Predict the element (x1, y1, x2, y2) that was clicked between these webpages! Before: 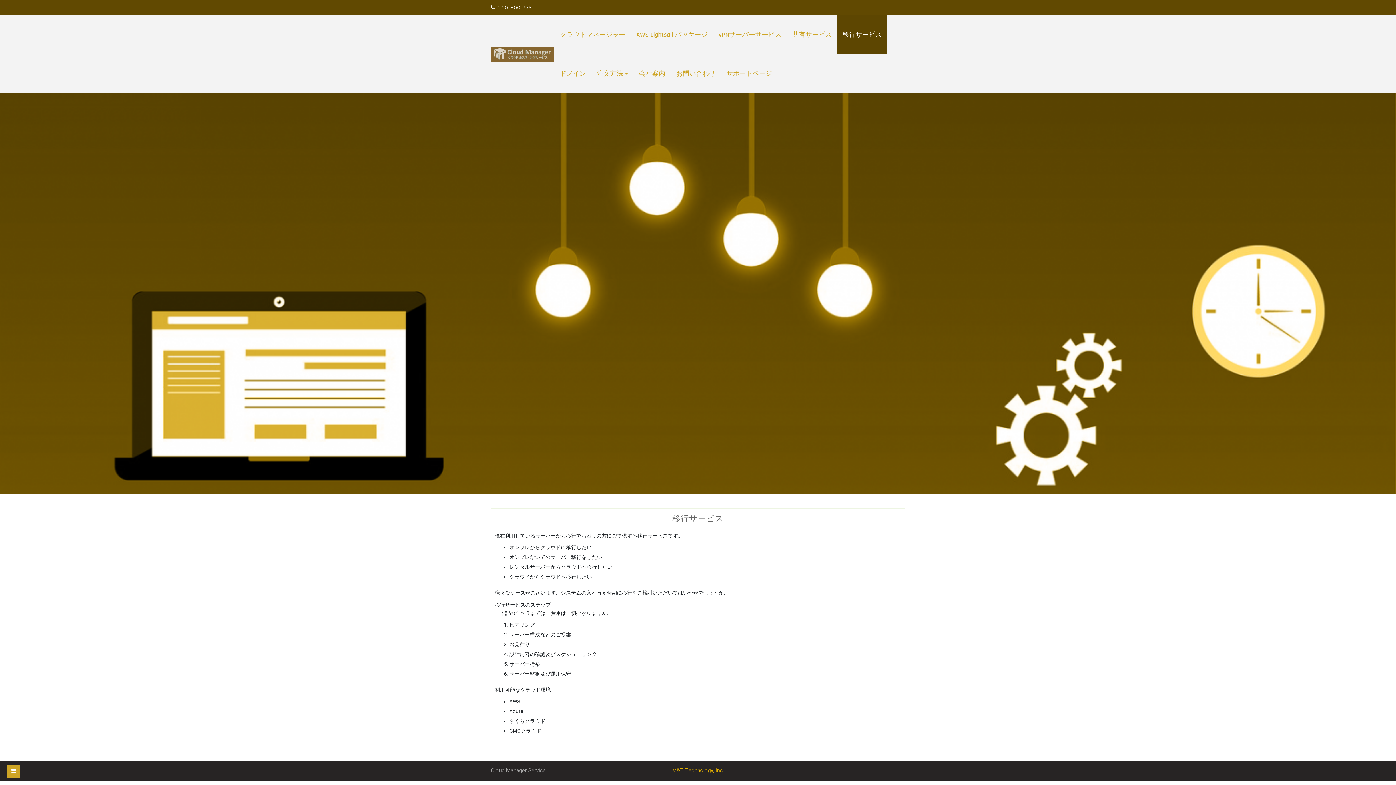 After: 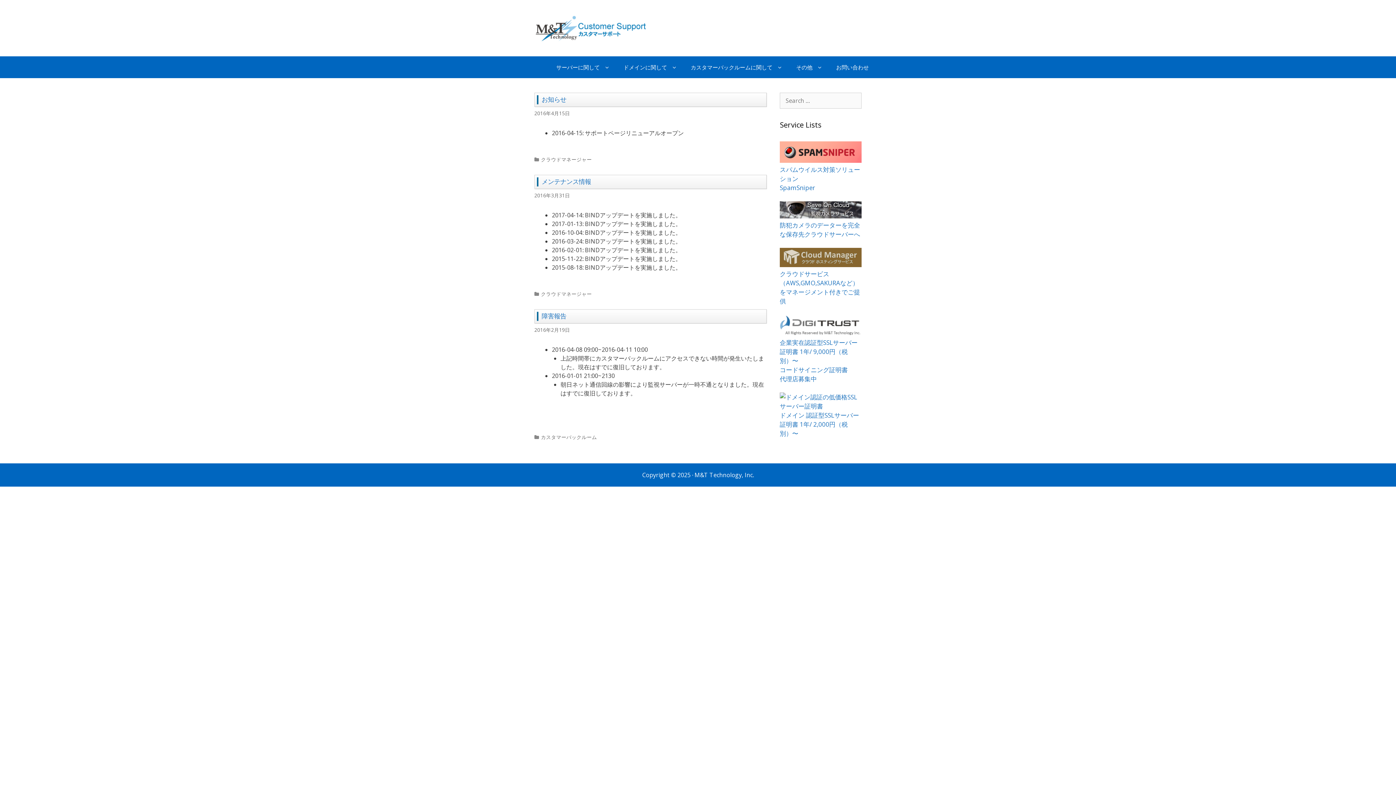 Action: label: サポートページ bbox: (721, 54, 777, 93)